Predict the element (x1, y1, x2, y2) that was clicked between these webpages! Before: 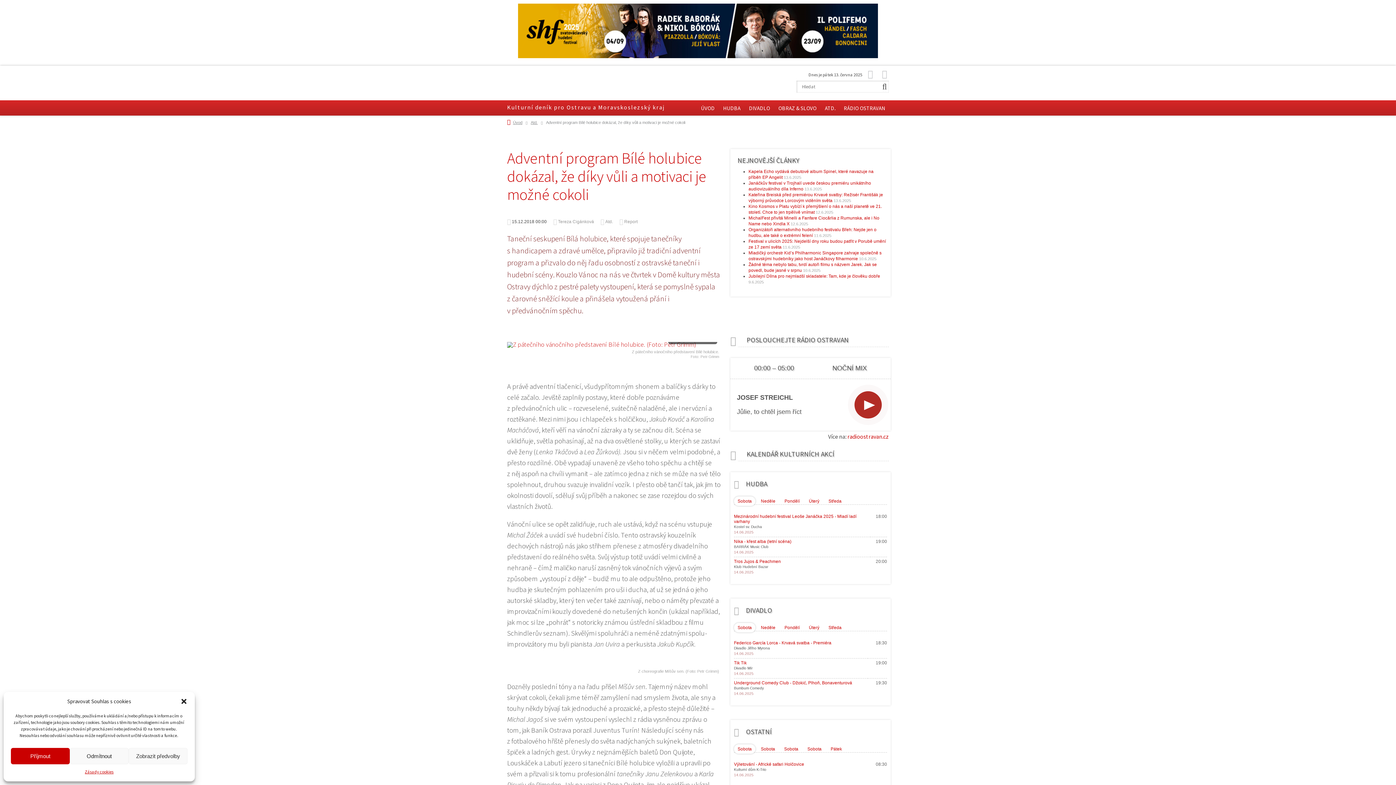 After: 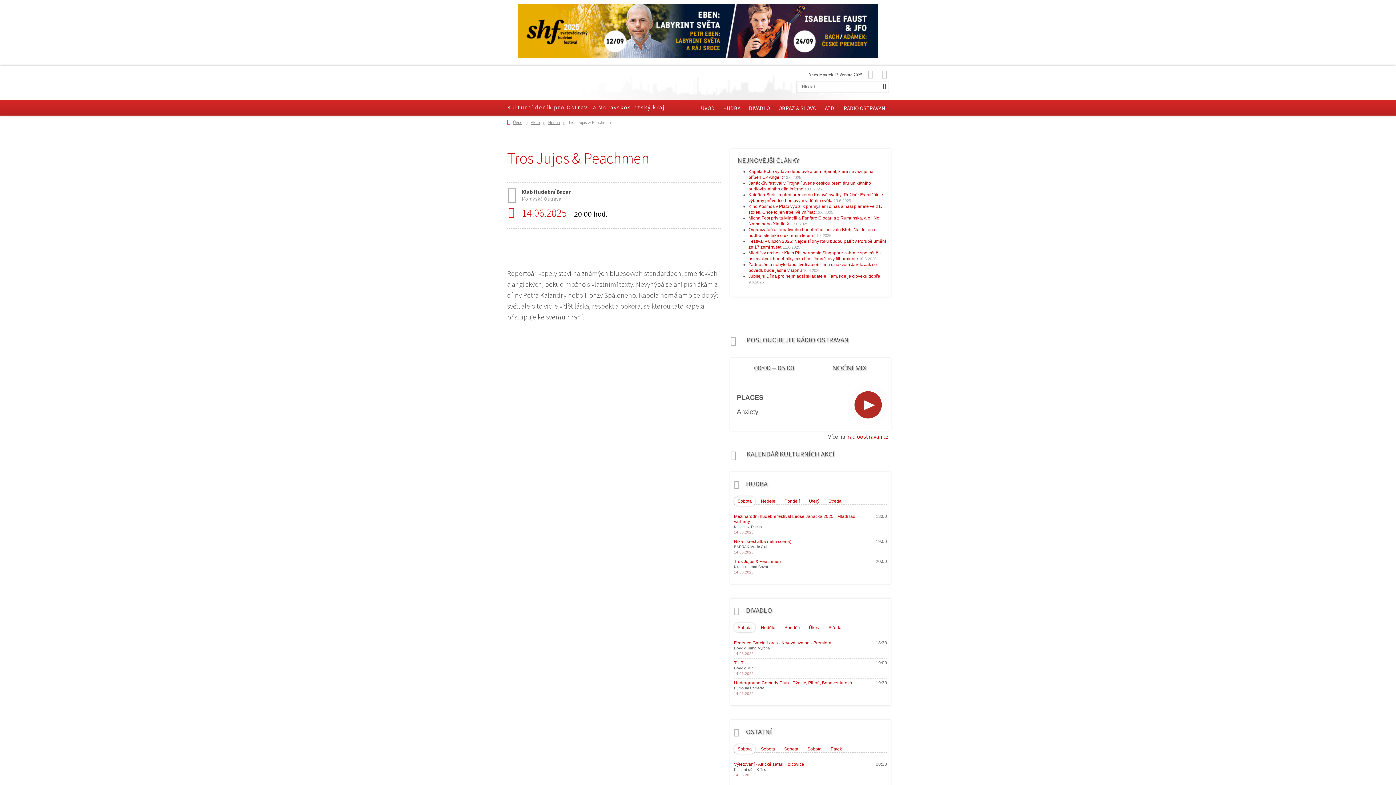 Action: bbox: (734, 559, 781, 564) label: Tros Jujos & Peachmen